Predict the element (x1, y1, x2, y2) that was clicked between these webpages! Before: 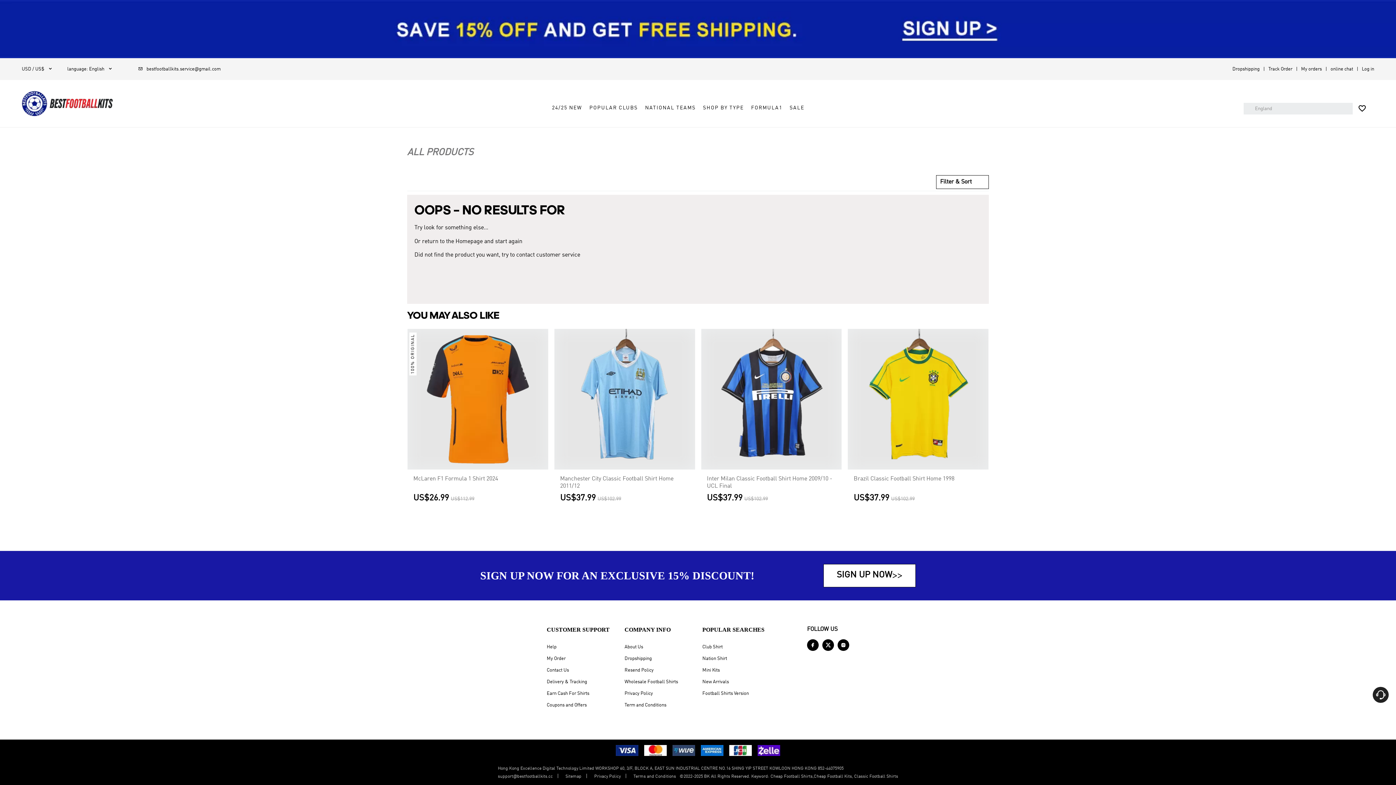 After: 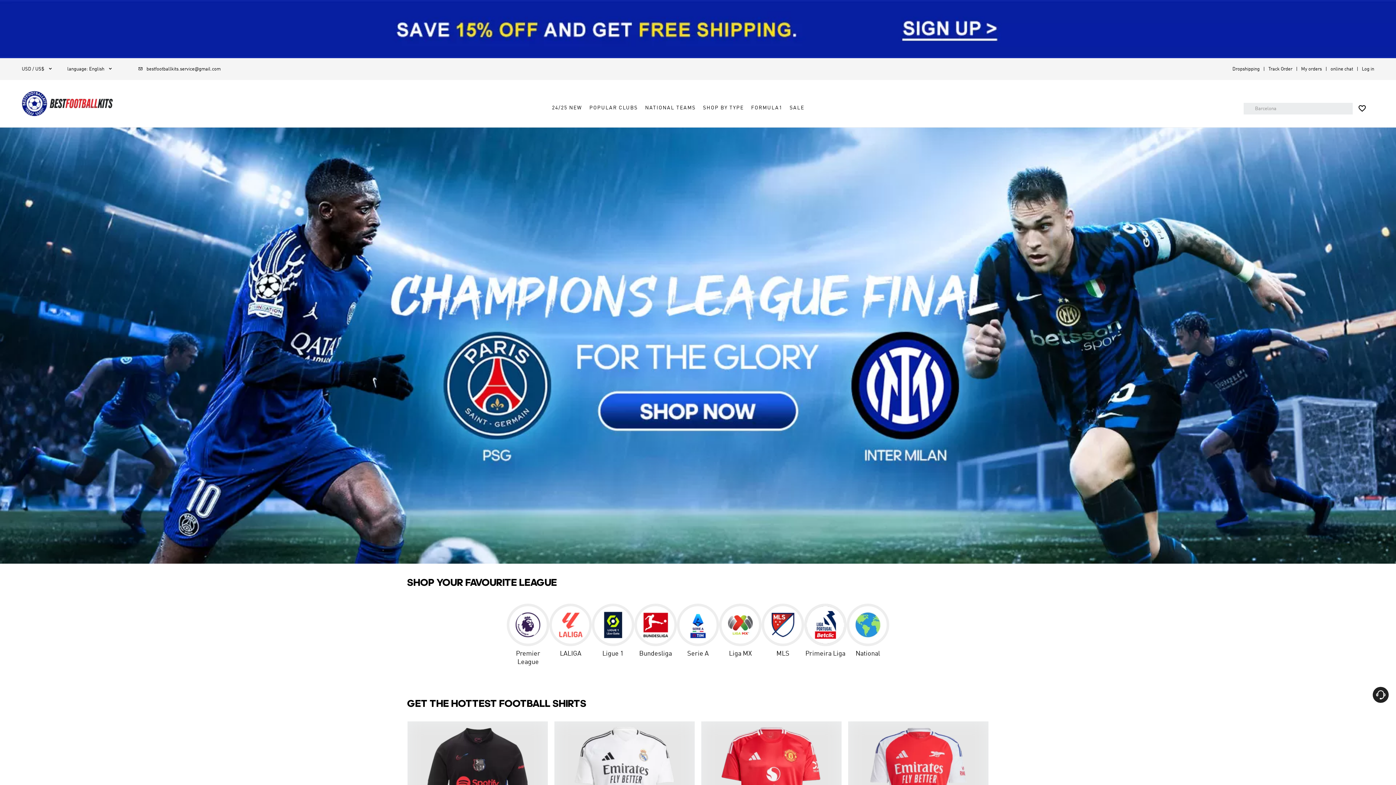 Action: label: bestfootballkits bbox: (21, 90, 112, 116)